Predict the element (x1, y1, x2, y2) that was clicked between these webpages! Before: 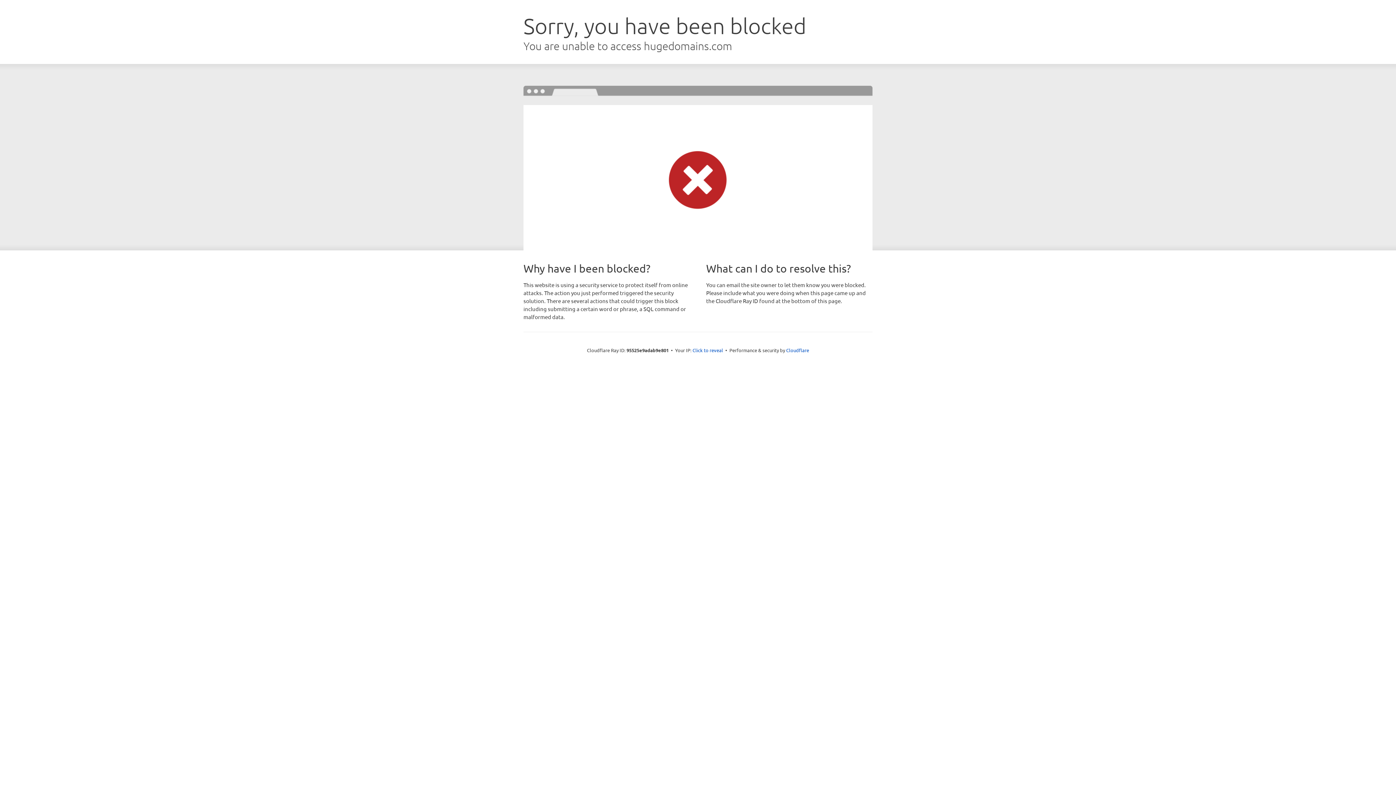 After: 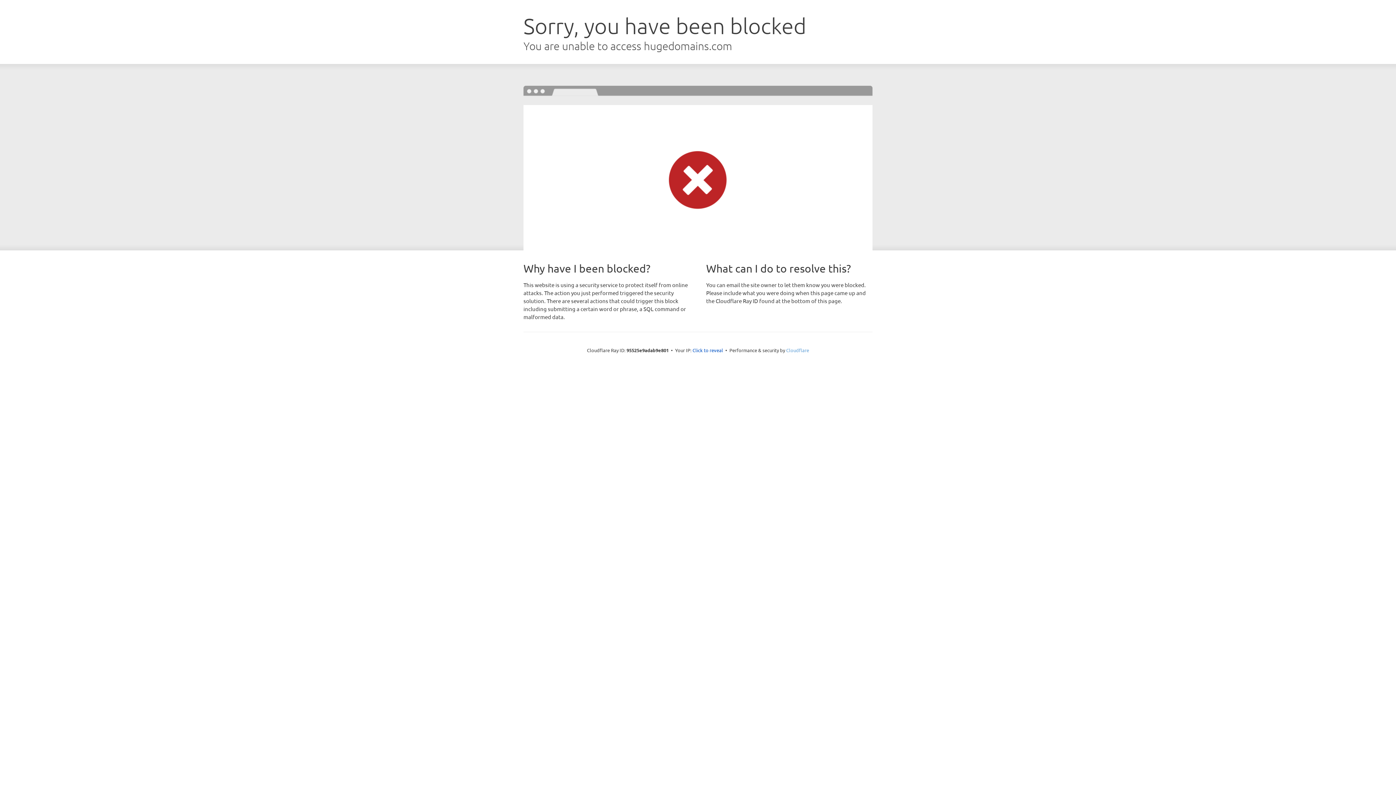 Action: label: Cloudflare bbox: (786, 347, 809, 353)